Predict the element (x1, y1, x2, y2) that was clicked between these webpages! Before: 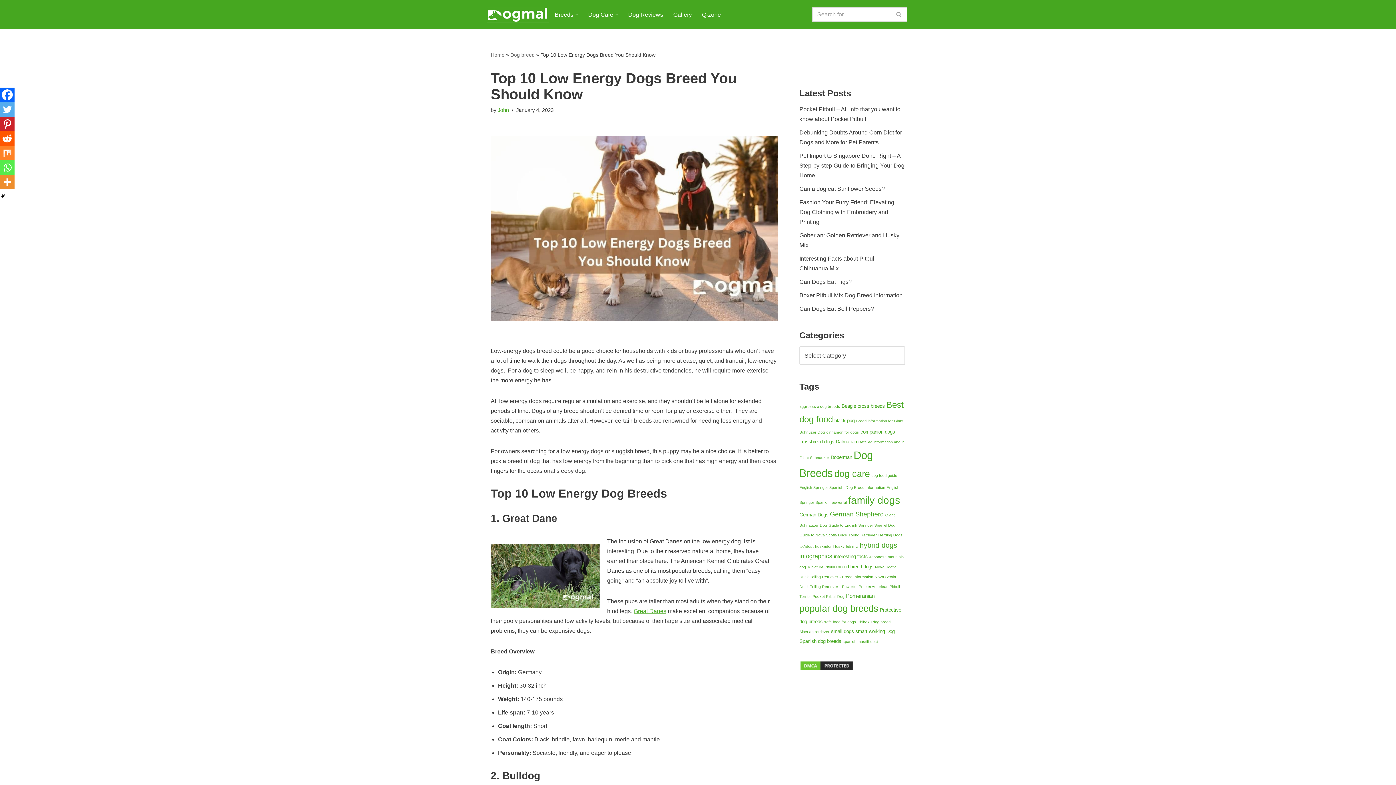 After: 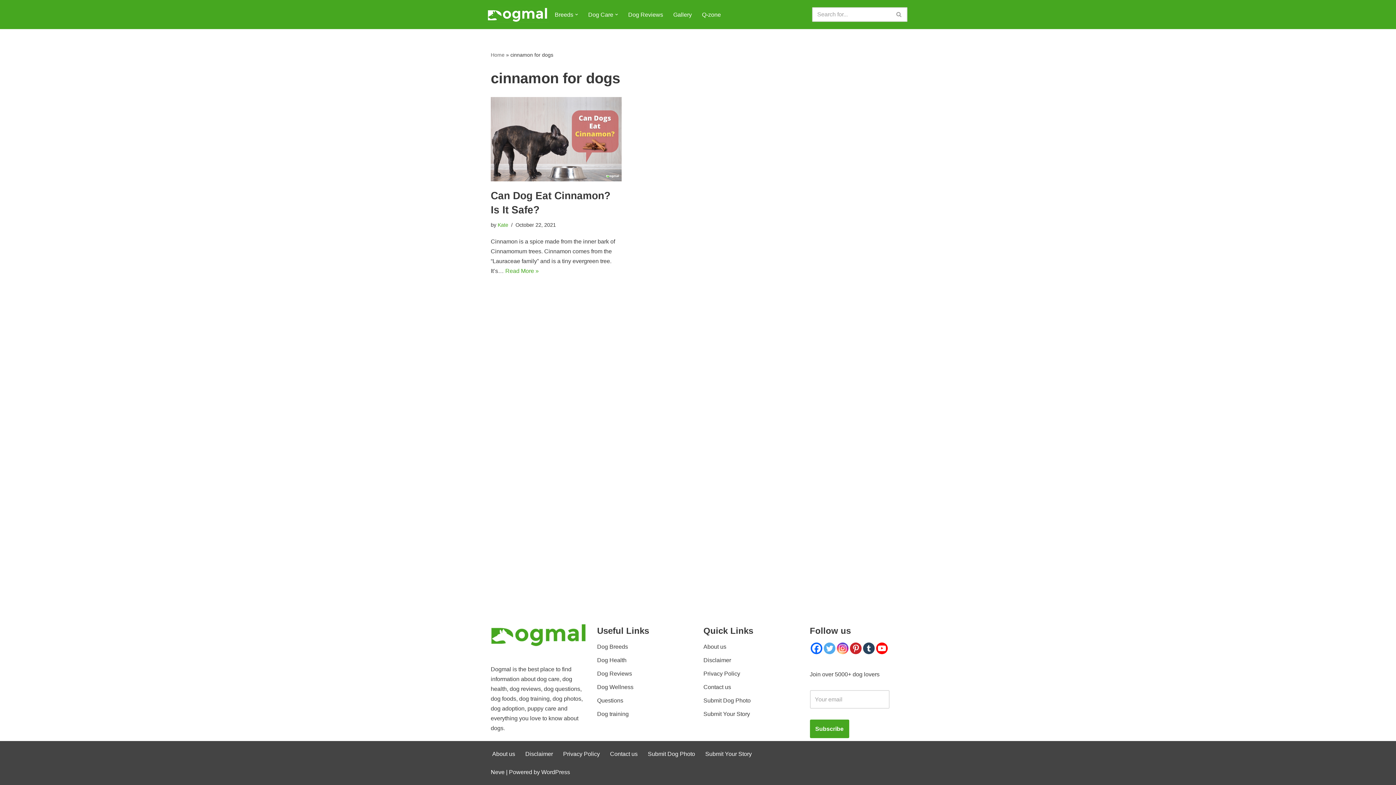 Action: label: cinnamon for dogs (1 item) bbox: (826, 430, 859, 434)